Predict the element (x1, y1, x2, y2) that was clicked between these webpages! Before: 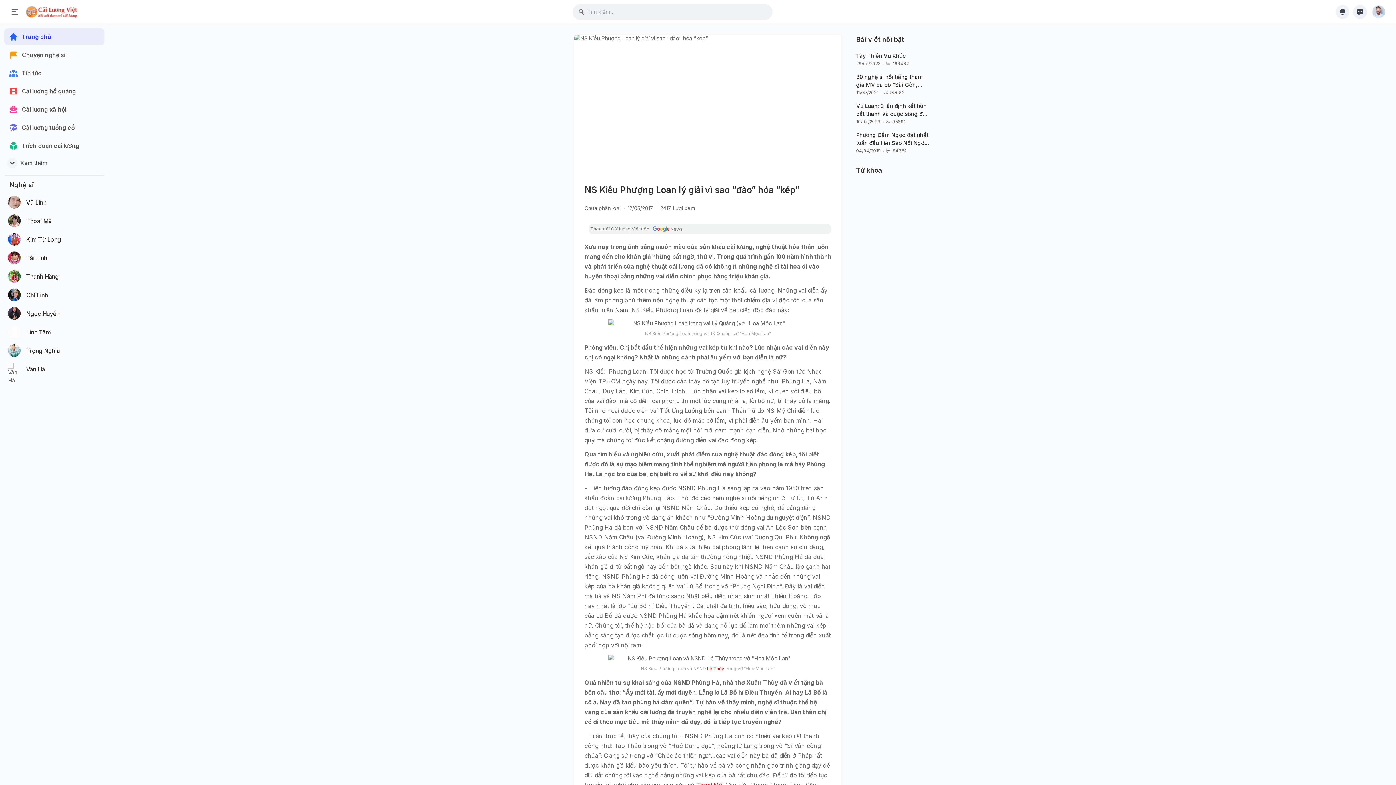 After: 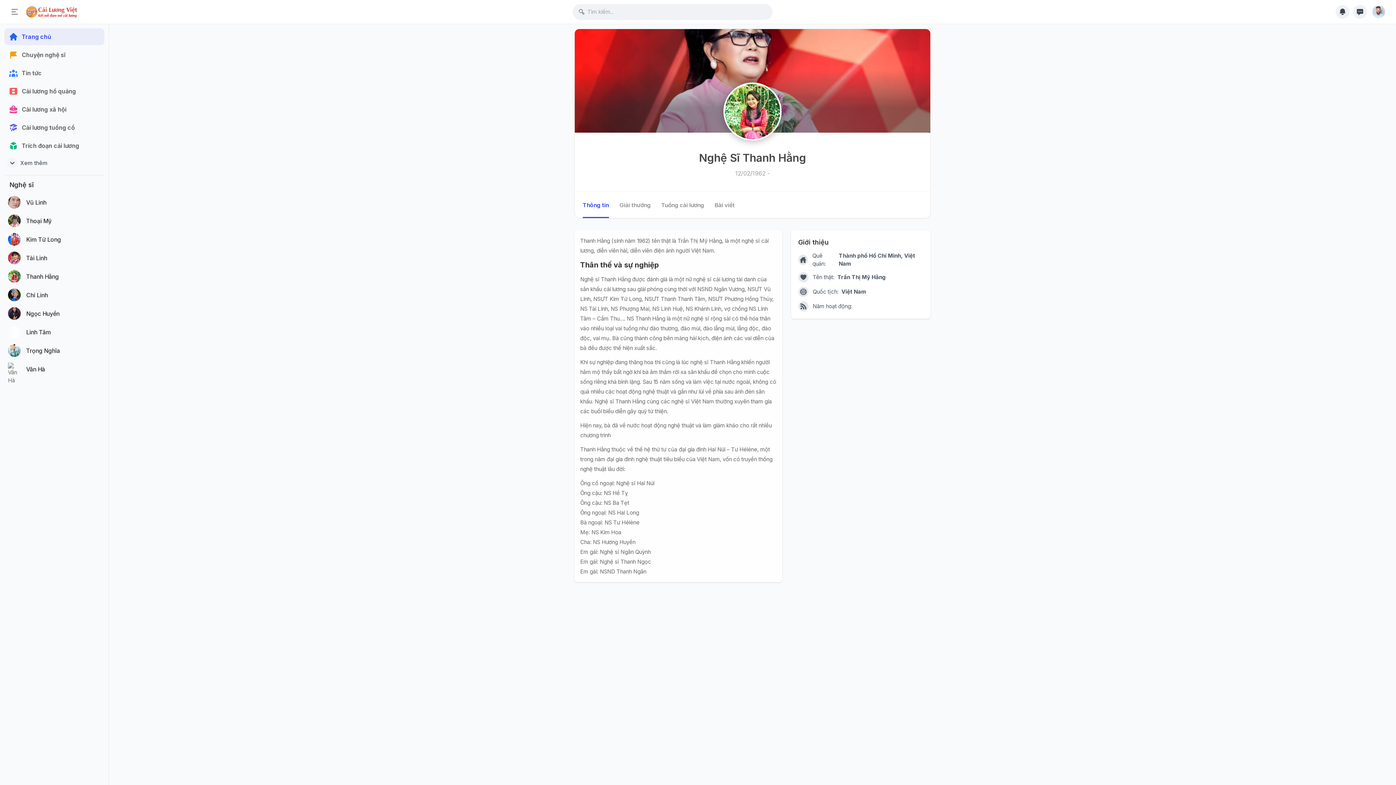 Action: label: Thanh Hằng bbox: (5, 267, 104, 285)